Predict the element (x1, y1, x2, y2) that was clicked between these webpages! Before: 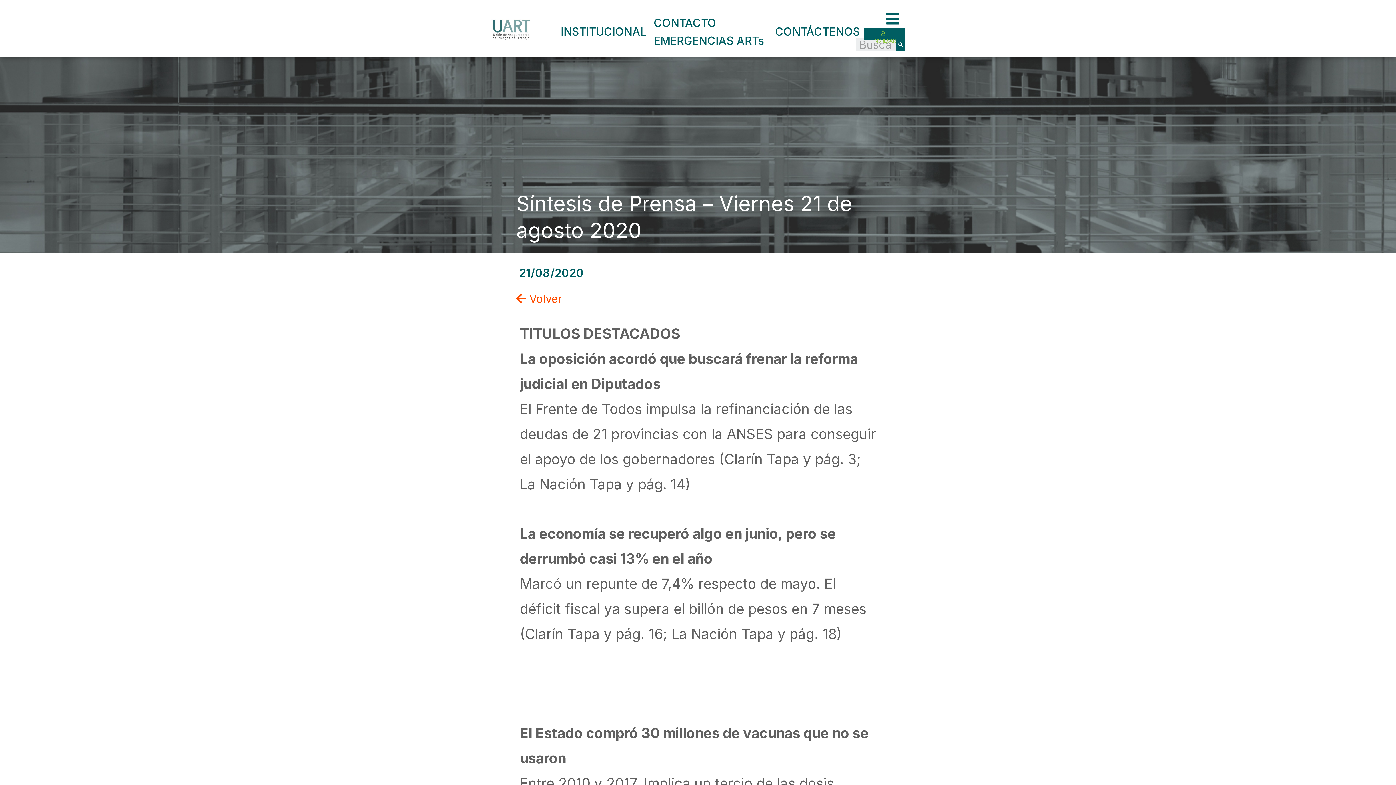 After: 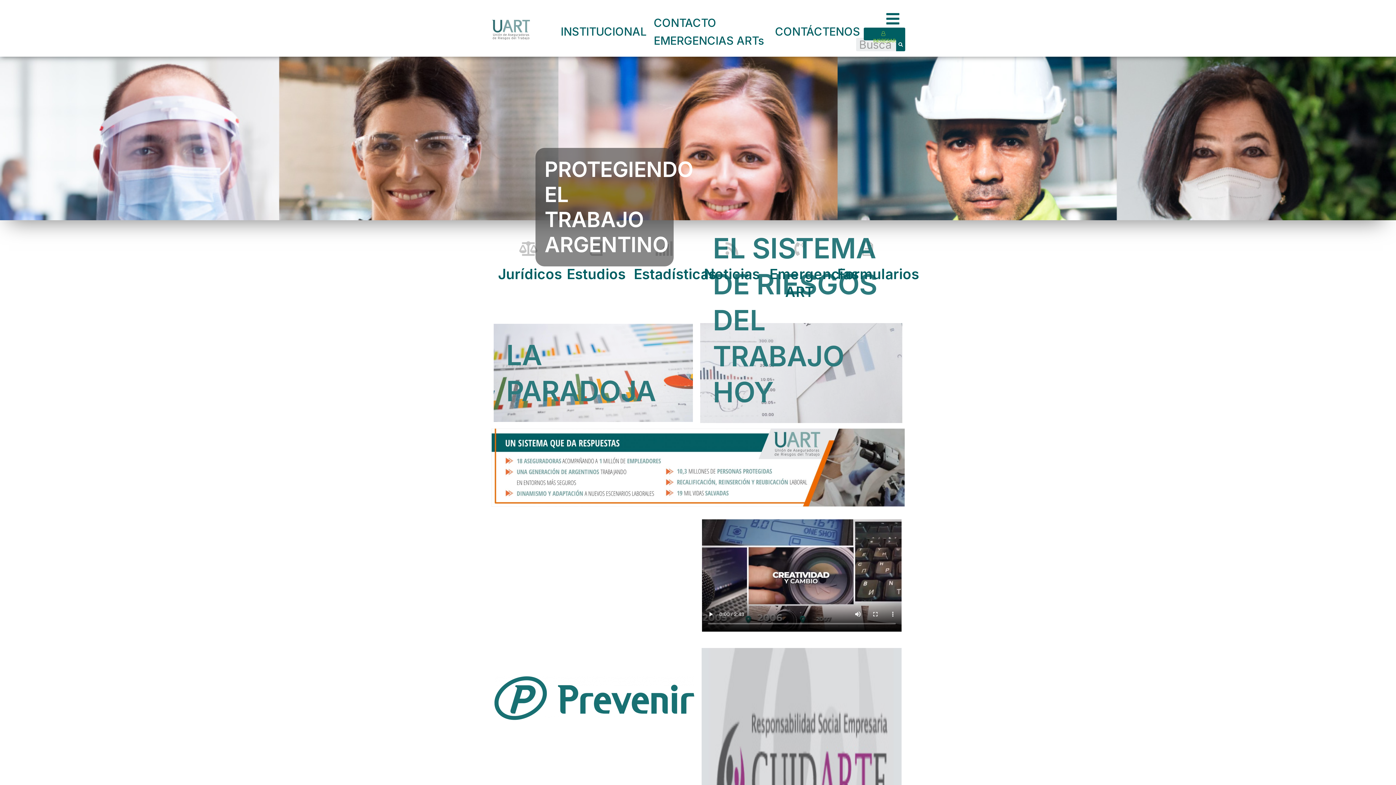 Action: bbox: (490, 17, 557, 39)